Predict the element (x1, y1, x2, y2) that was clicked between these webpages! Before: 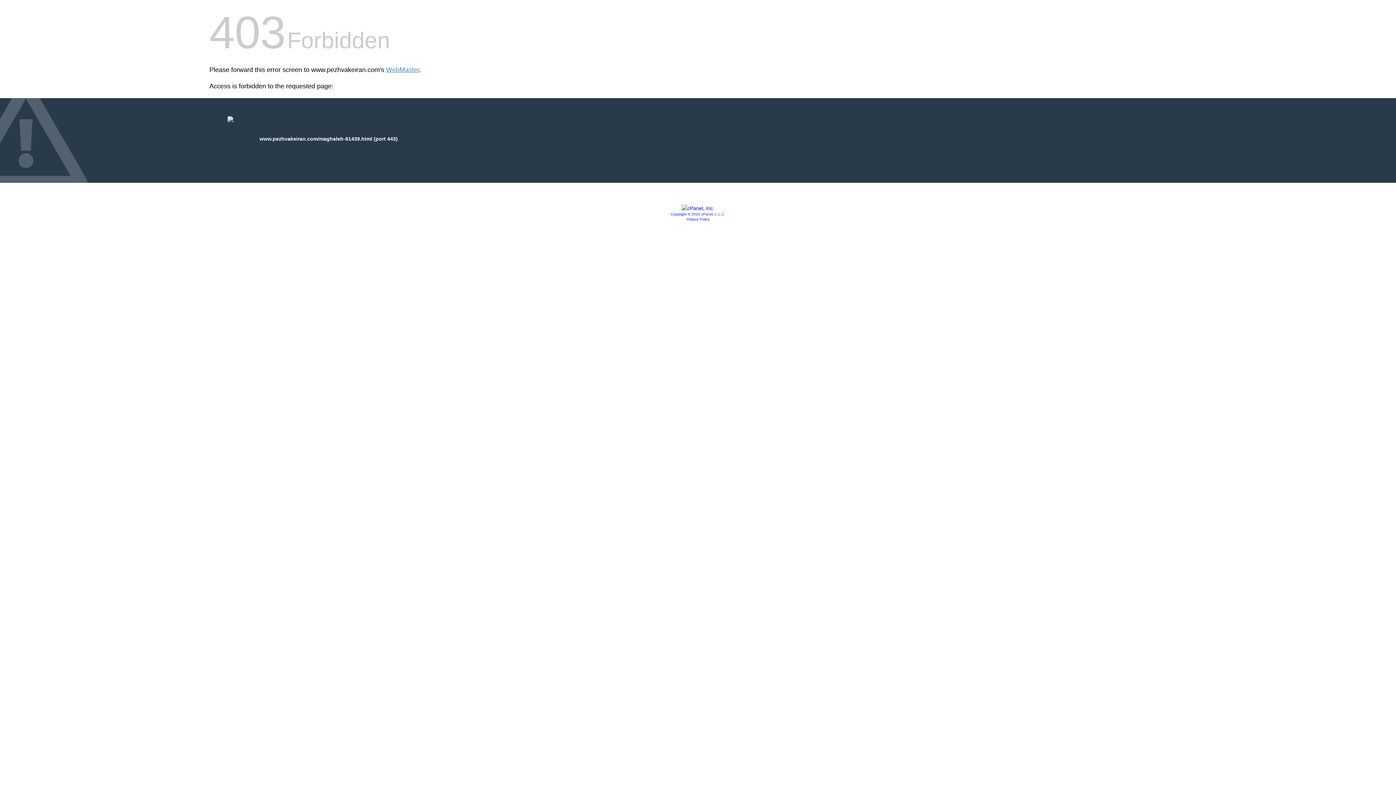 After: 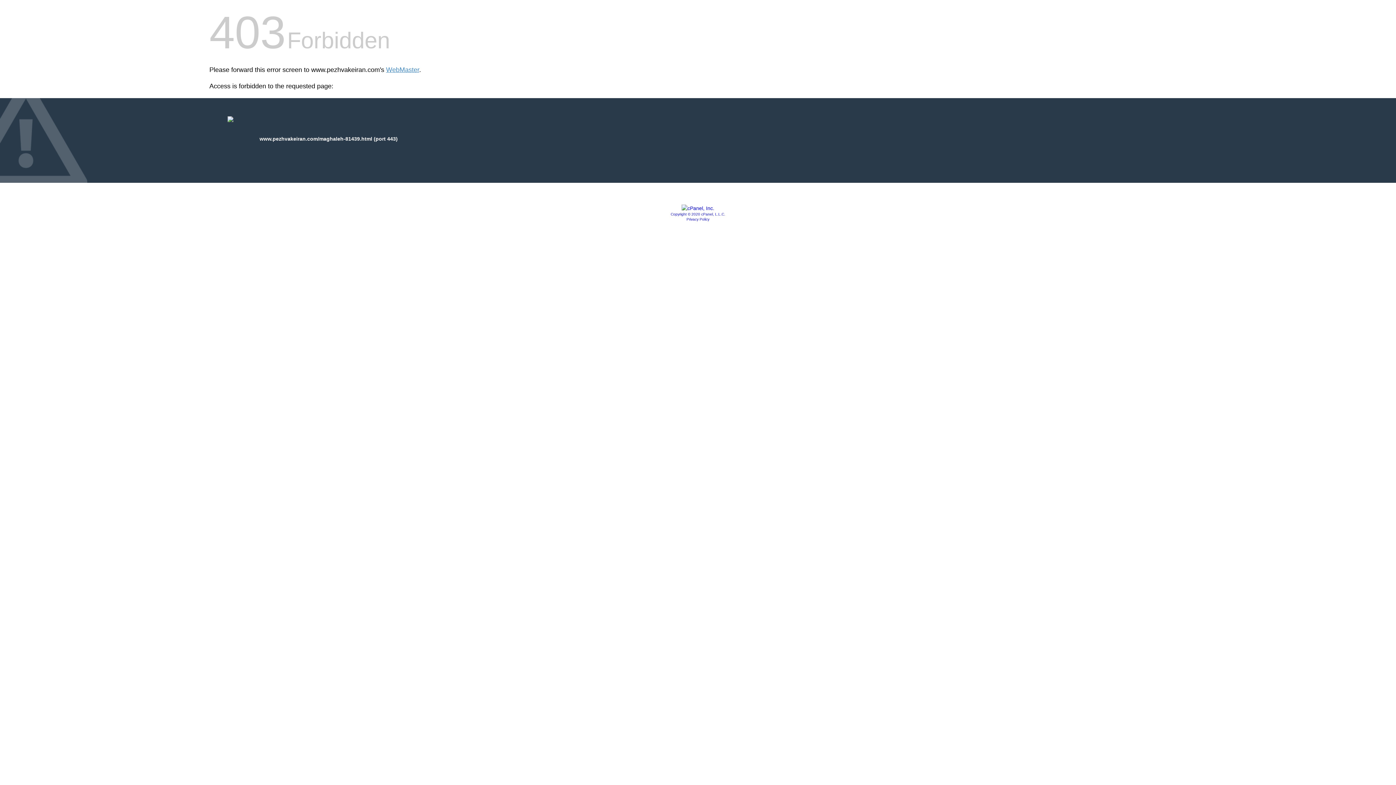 Action: bbox: (681, 205, 714, 211)